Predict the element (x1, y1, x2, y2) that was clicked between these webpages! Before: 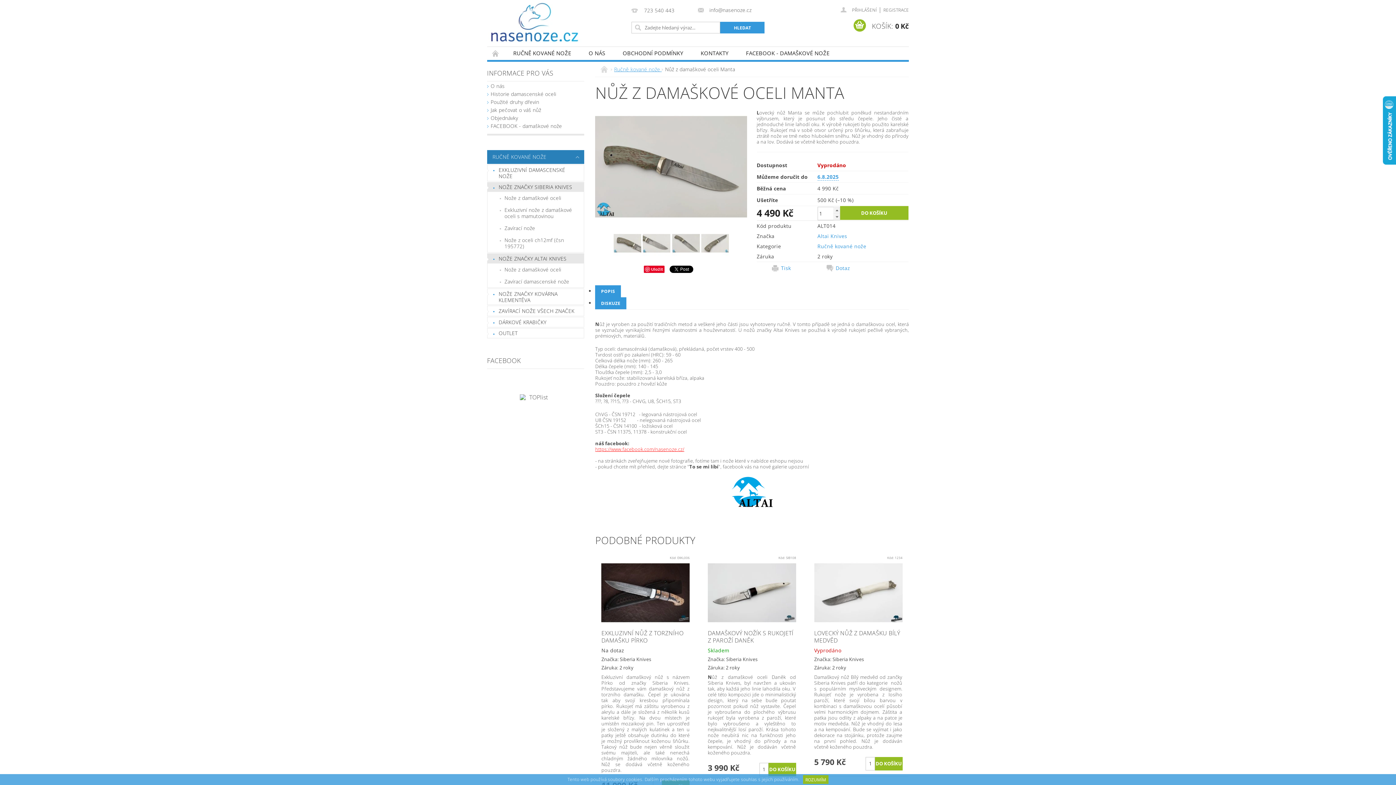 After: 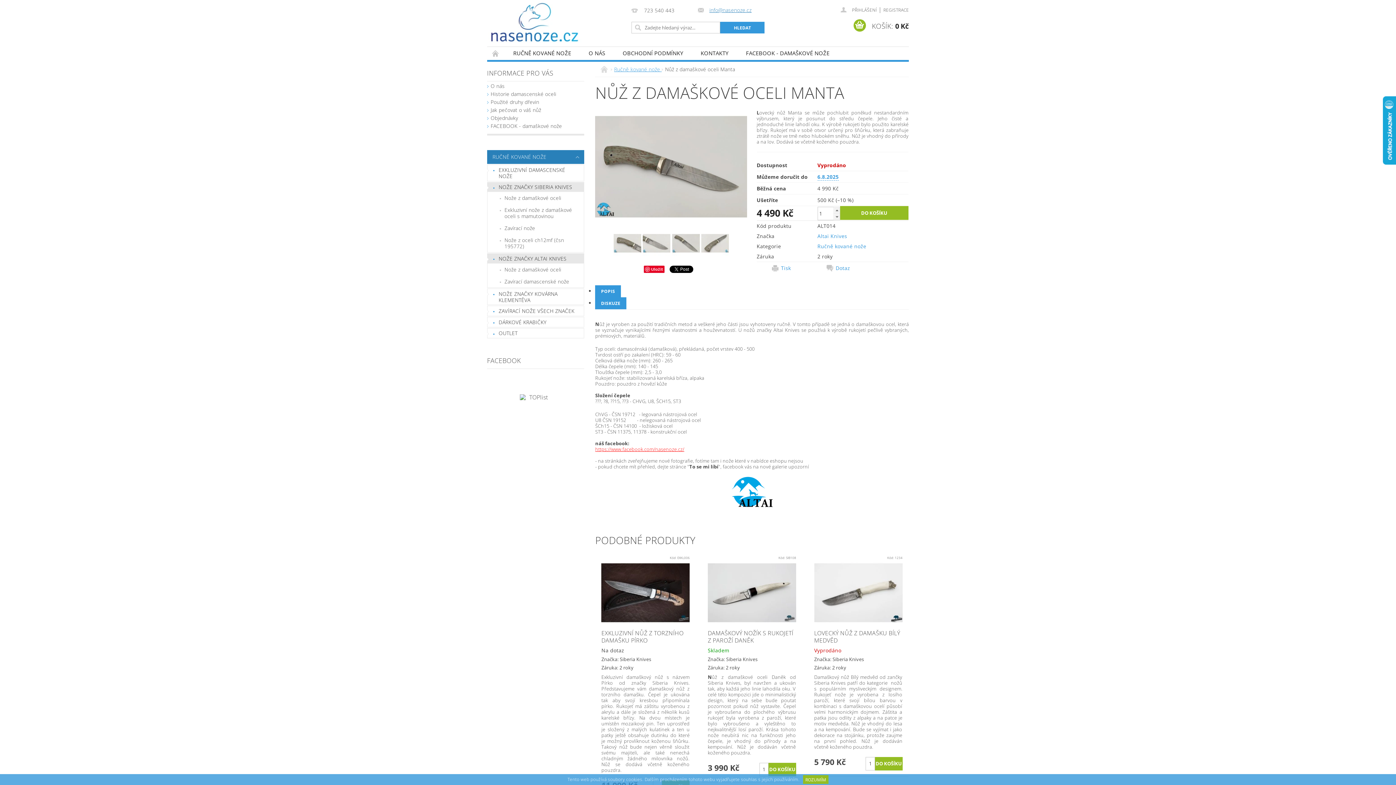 Action: label: info@nasenoze.cz bbox: (698, 7, 751, 13)